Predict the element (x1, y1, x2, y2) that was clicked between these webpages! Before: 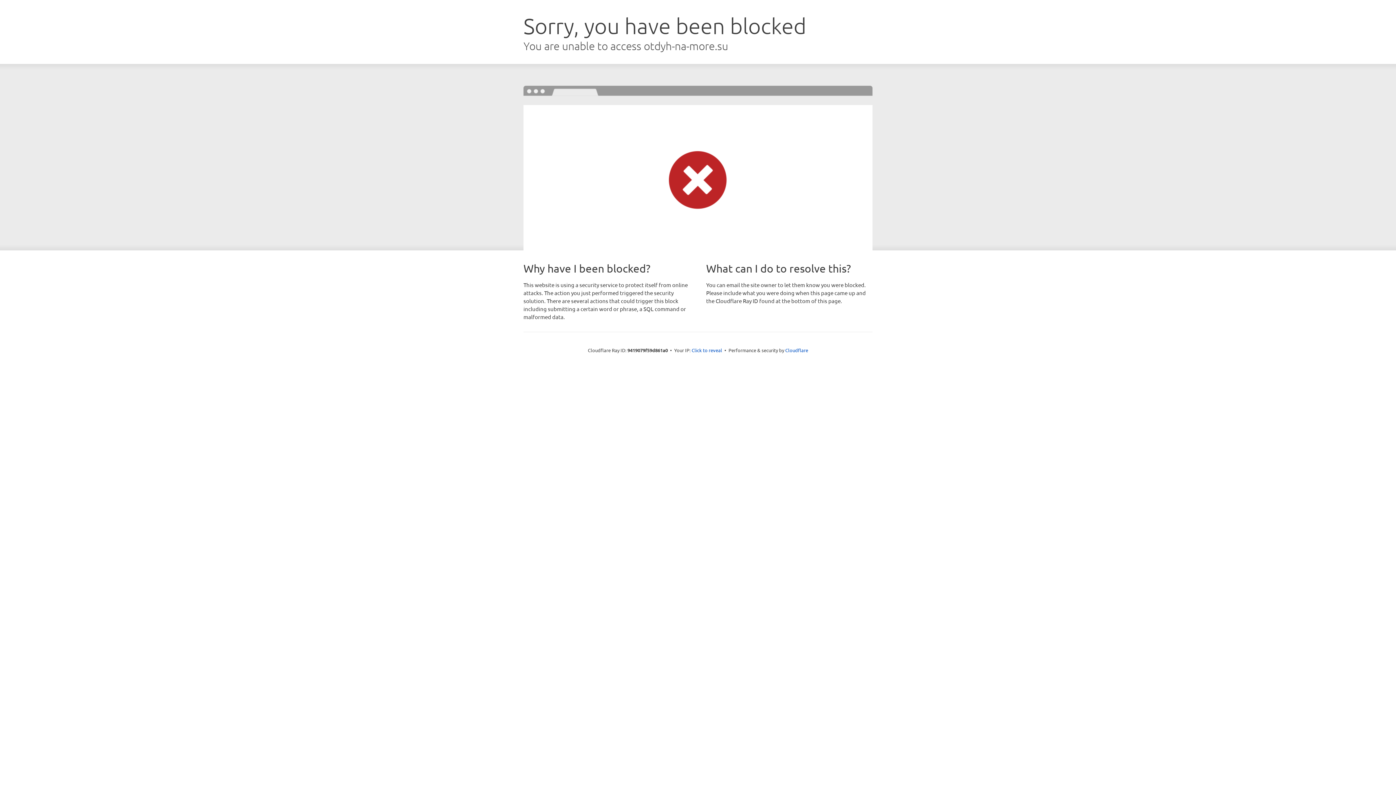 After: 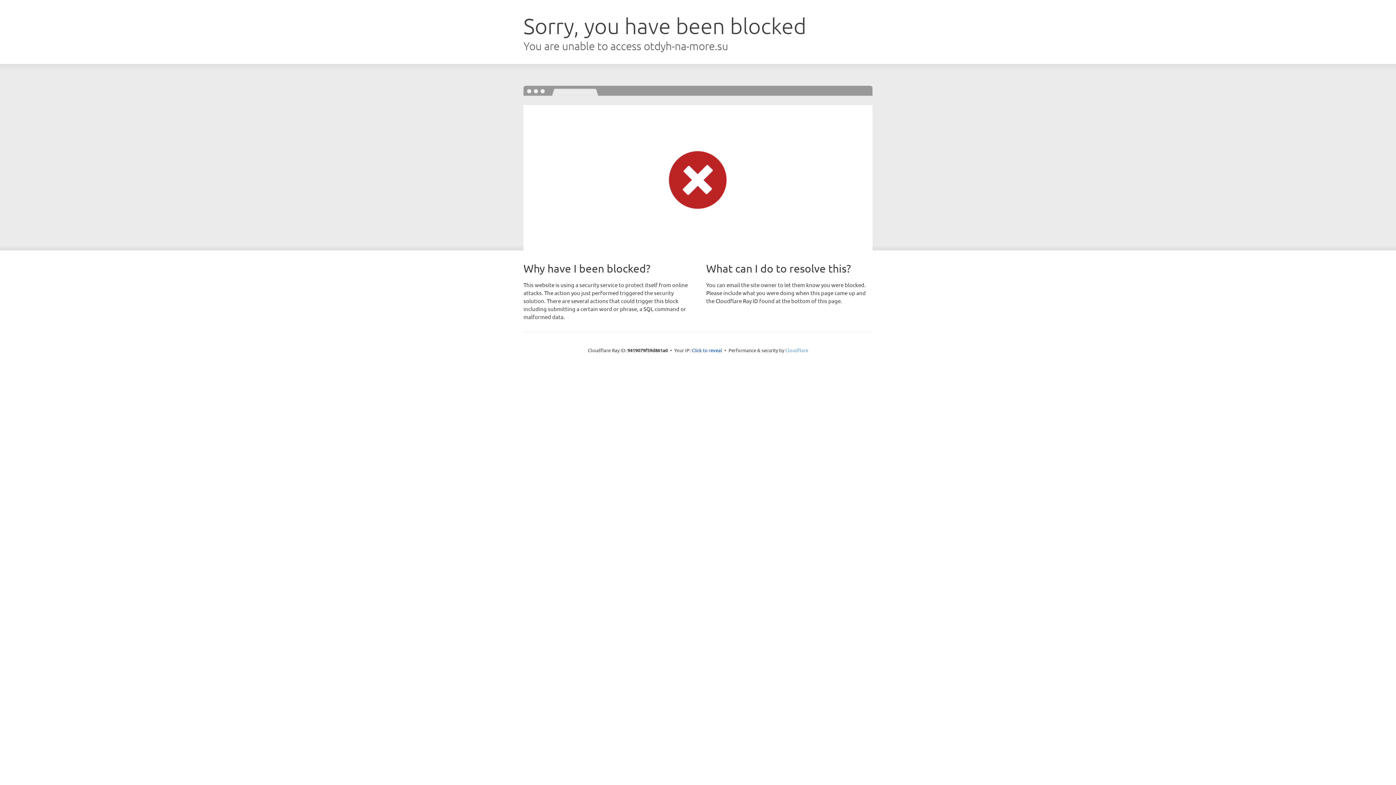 Action: bbox: (785, 347, 808, 353) label: Cloudflare